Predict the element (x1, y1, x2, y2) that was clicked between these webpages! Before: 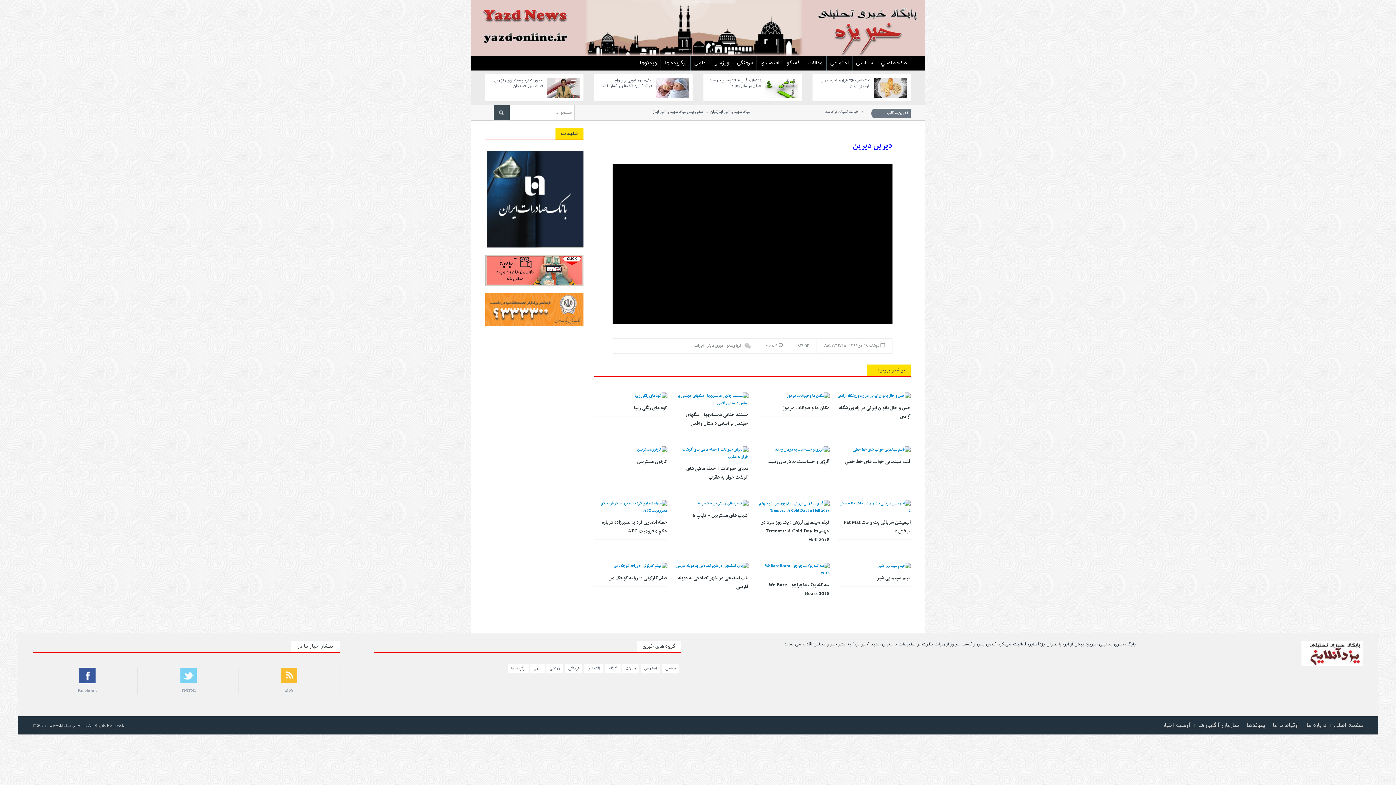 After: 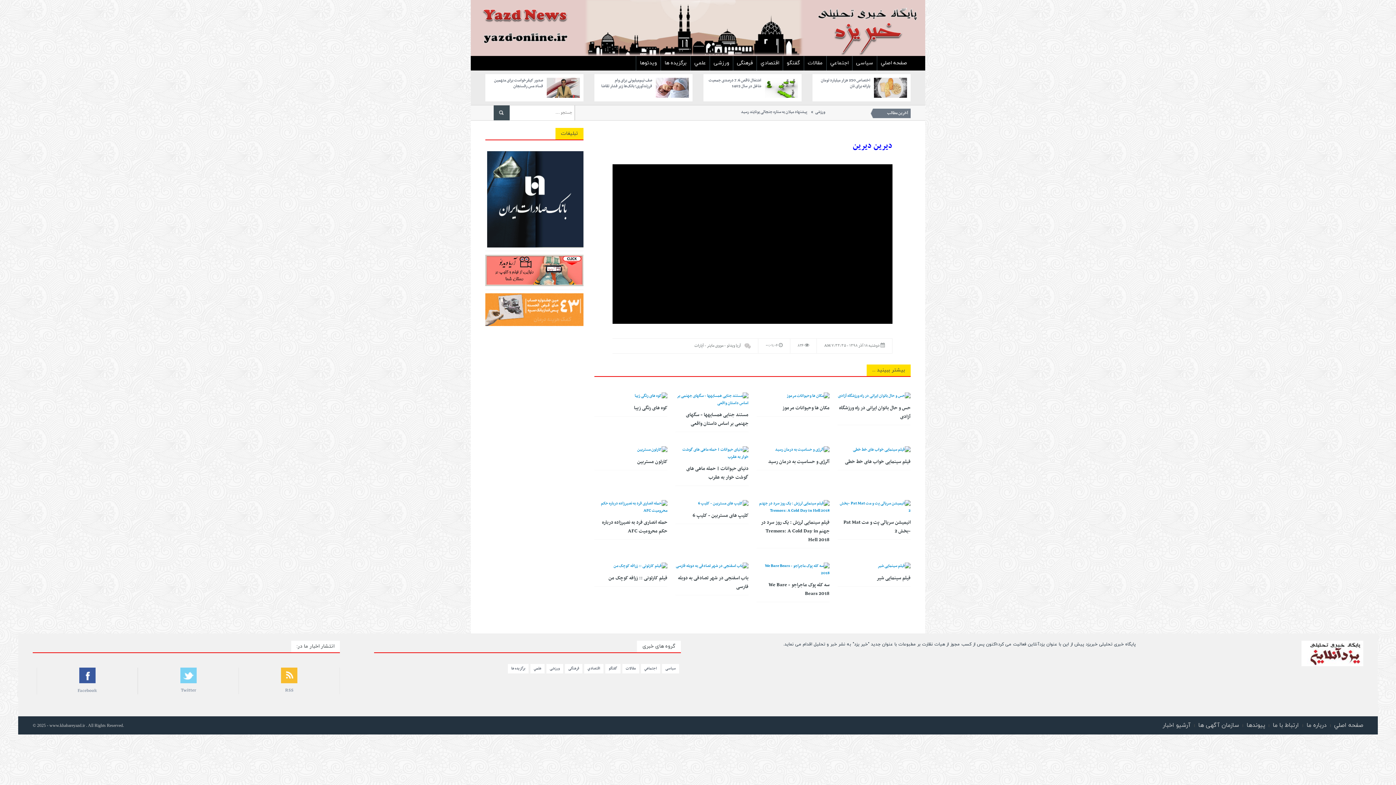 Action: bbox: (482, 196, 583, 203)